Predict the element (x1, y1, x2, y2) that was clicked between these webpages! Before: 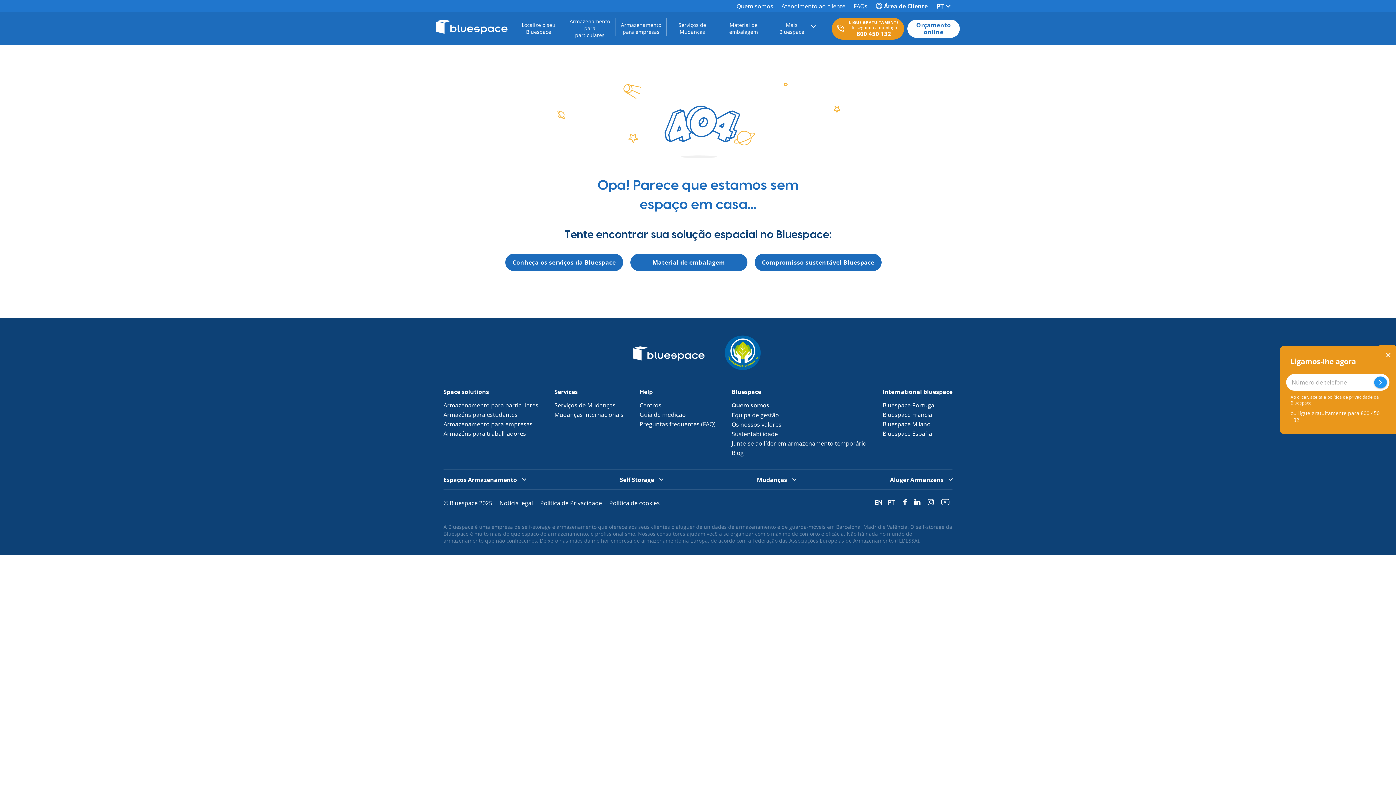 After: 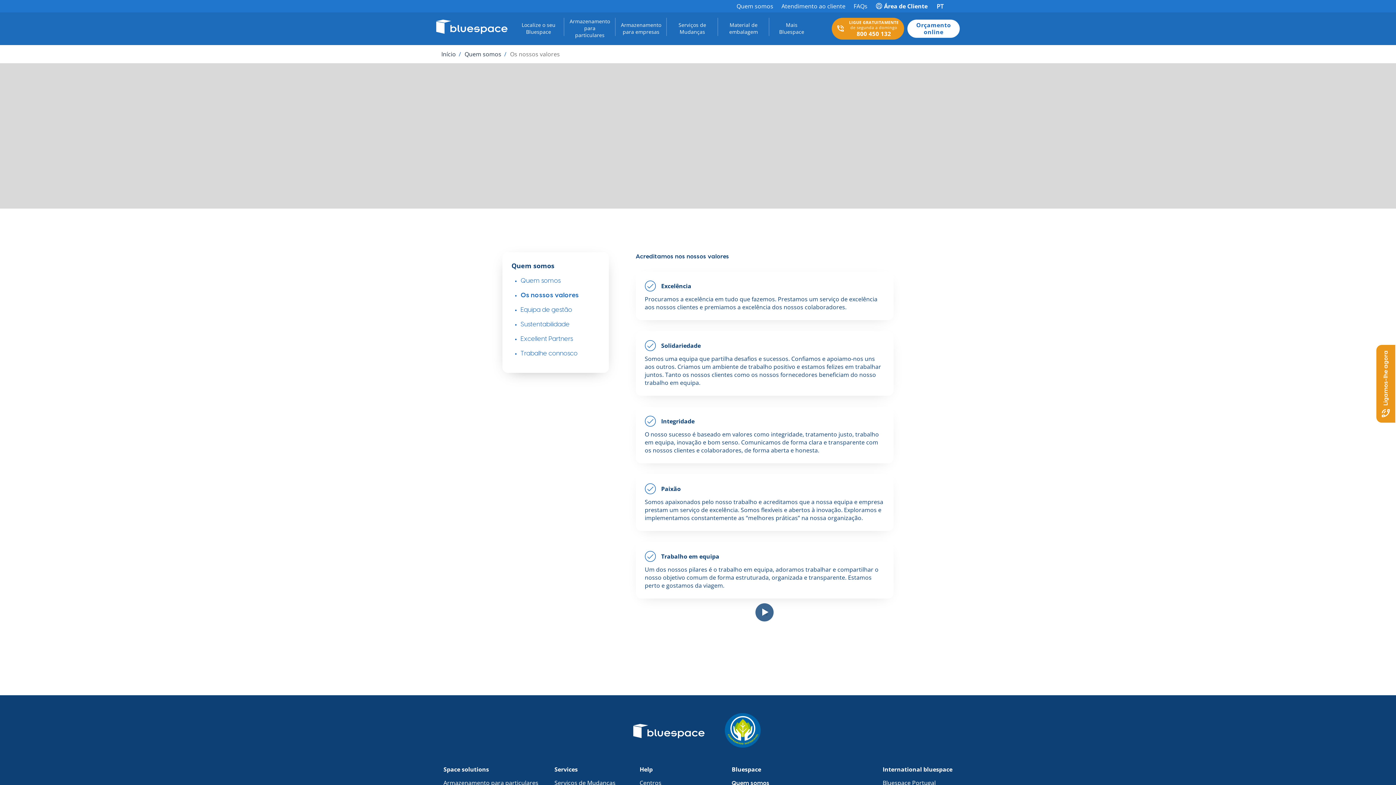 Action: label: Os nossos valores bbox: (731, 419, 866, 429)